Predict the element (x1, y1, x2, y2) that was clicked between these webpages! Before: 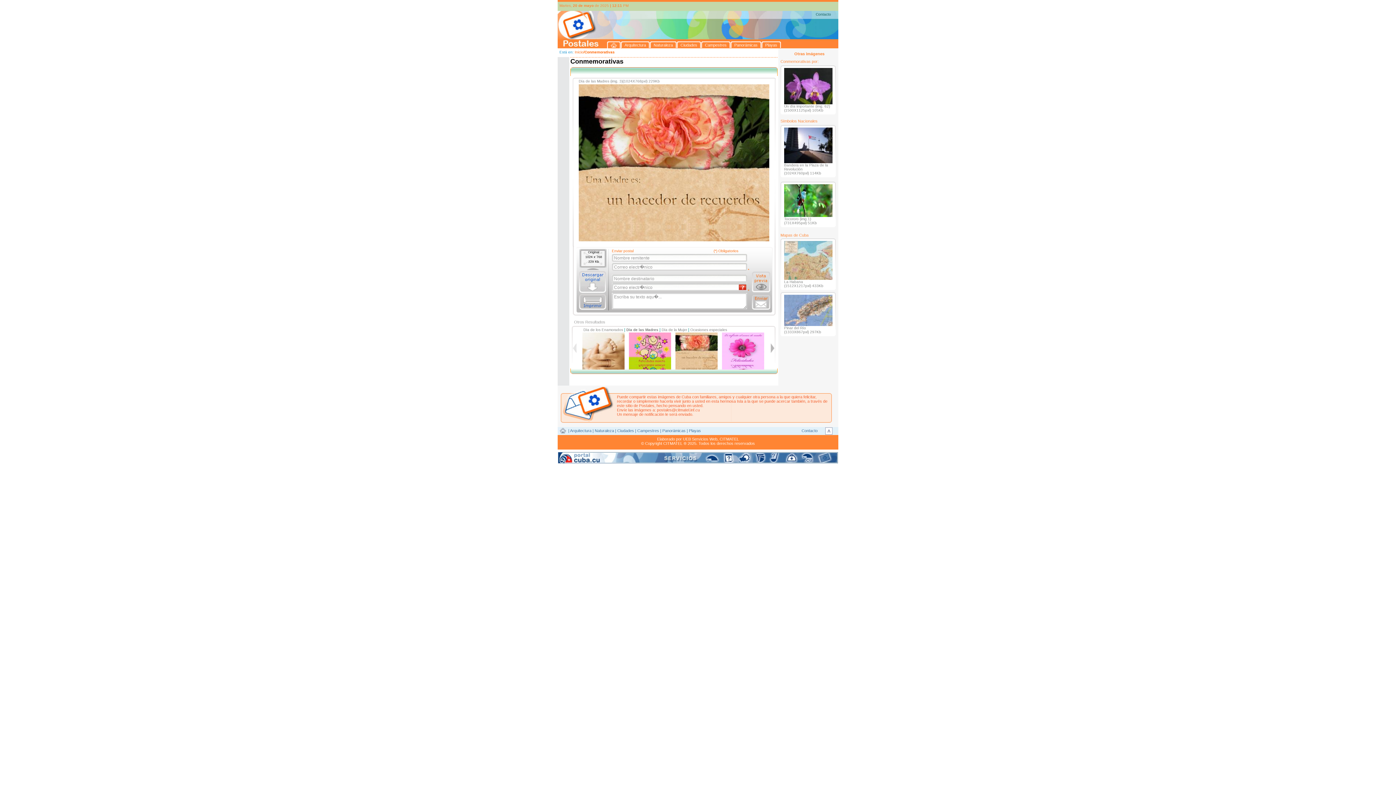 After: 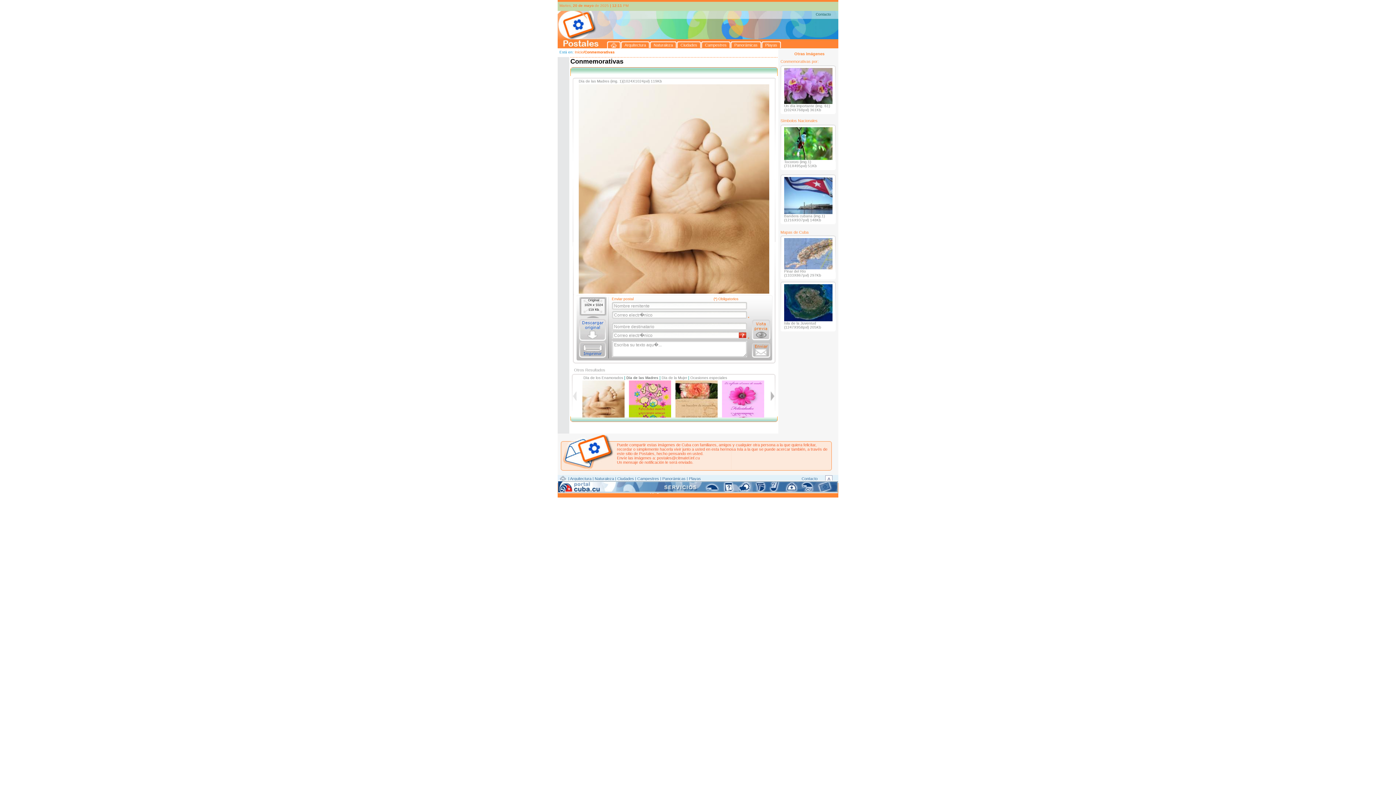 Action: bbox: (582, 332, 624, 369)